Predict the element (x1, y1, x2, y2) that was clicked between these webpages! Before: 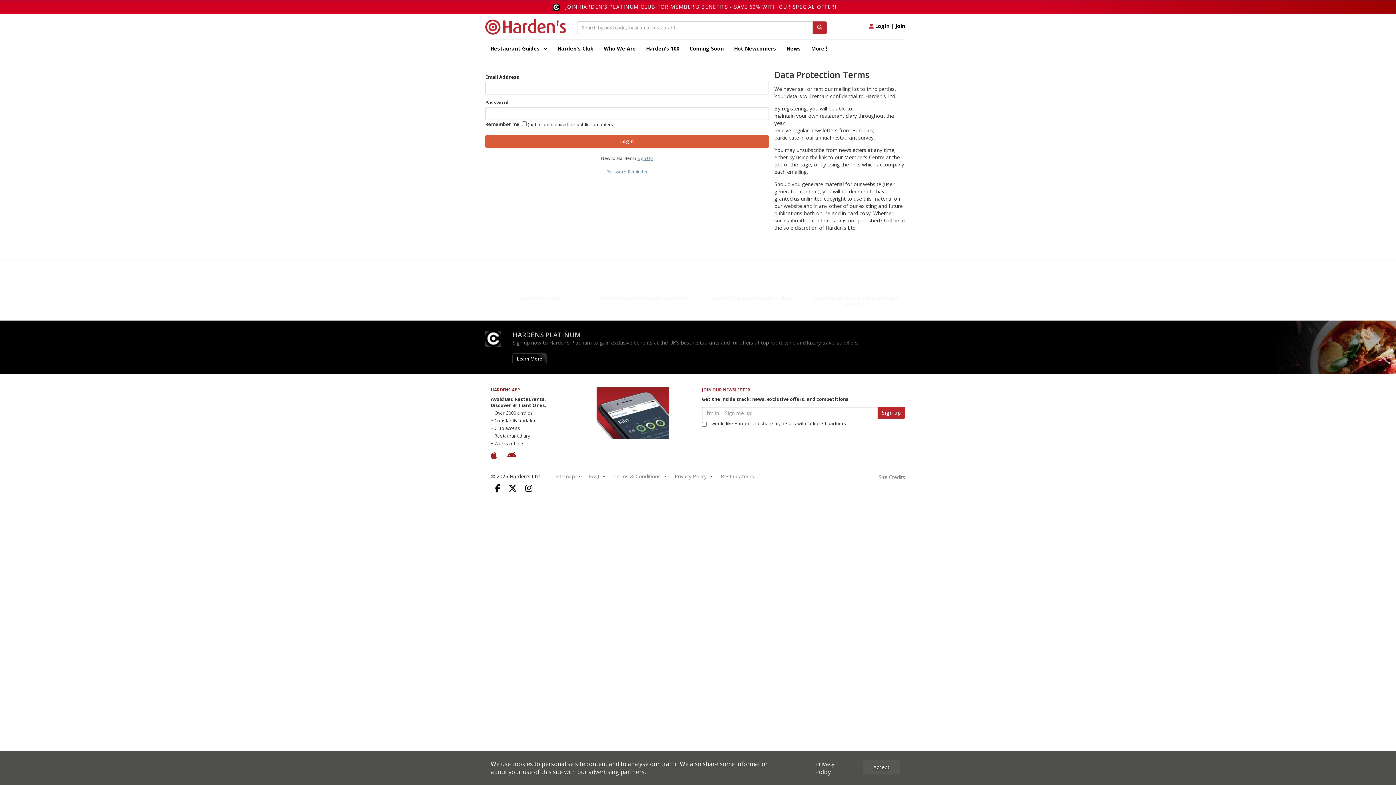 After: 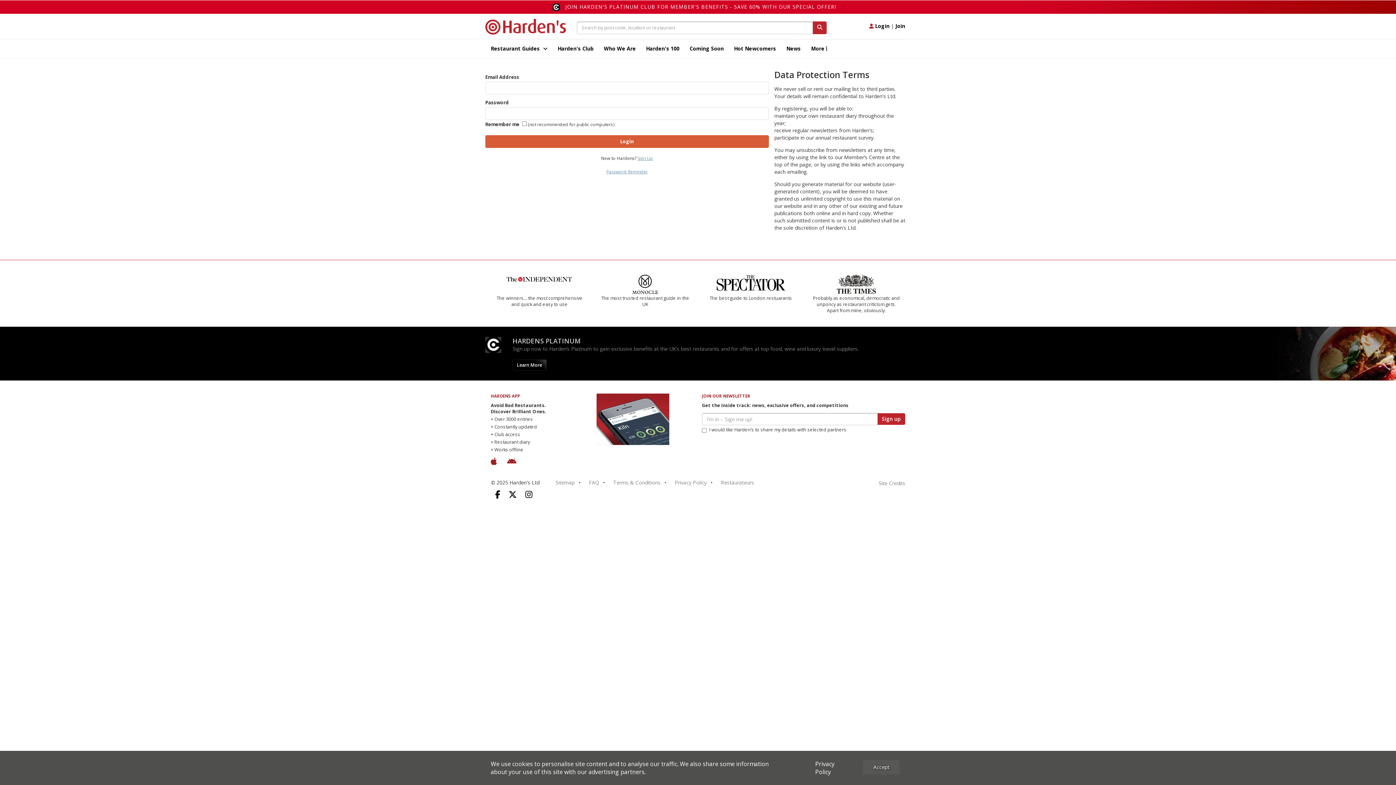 Action: bbox: (521, 486, 532, 493)